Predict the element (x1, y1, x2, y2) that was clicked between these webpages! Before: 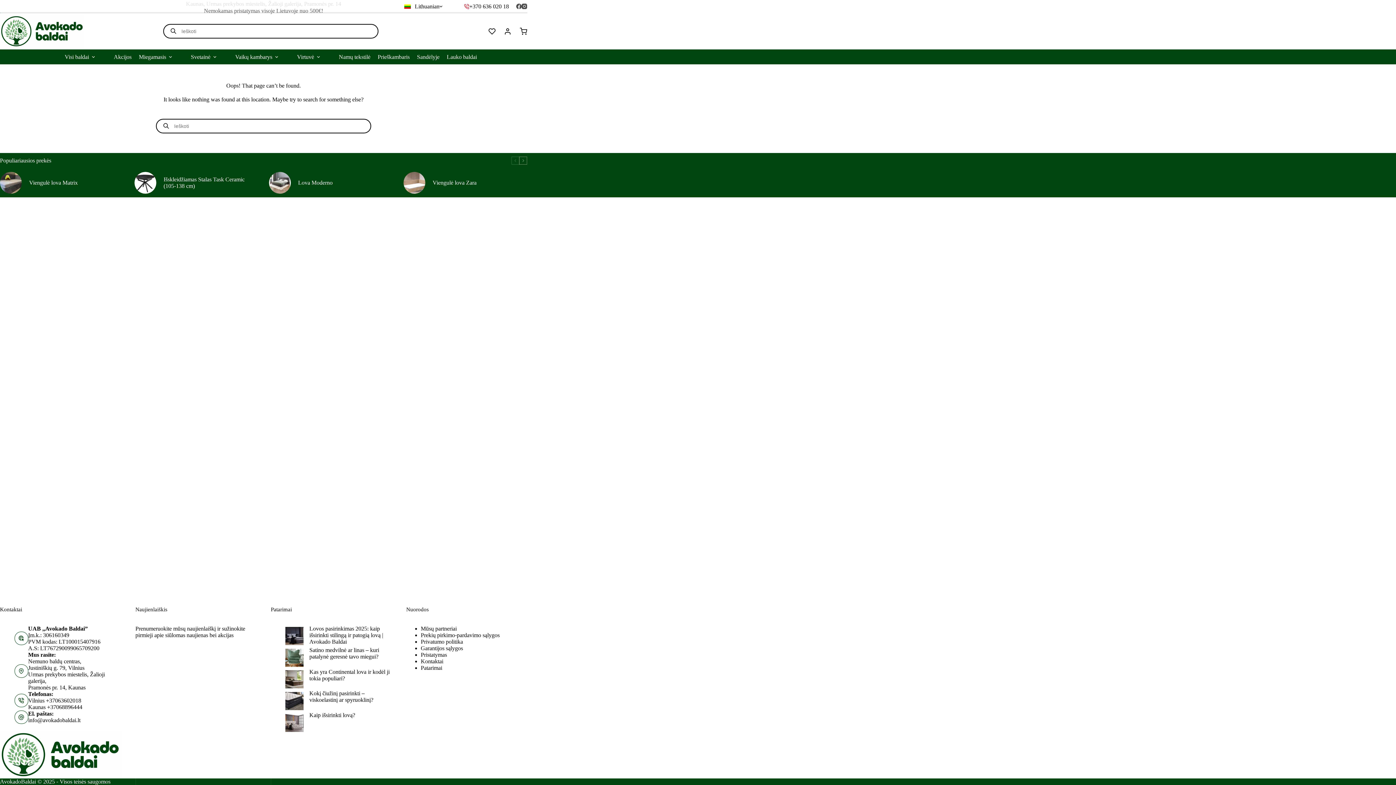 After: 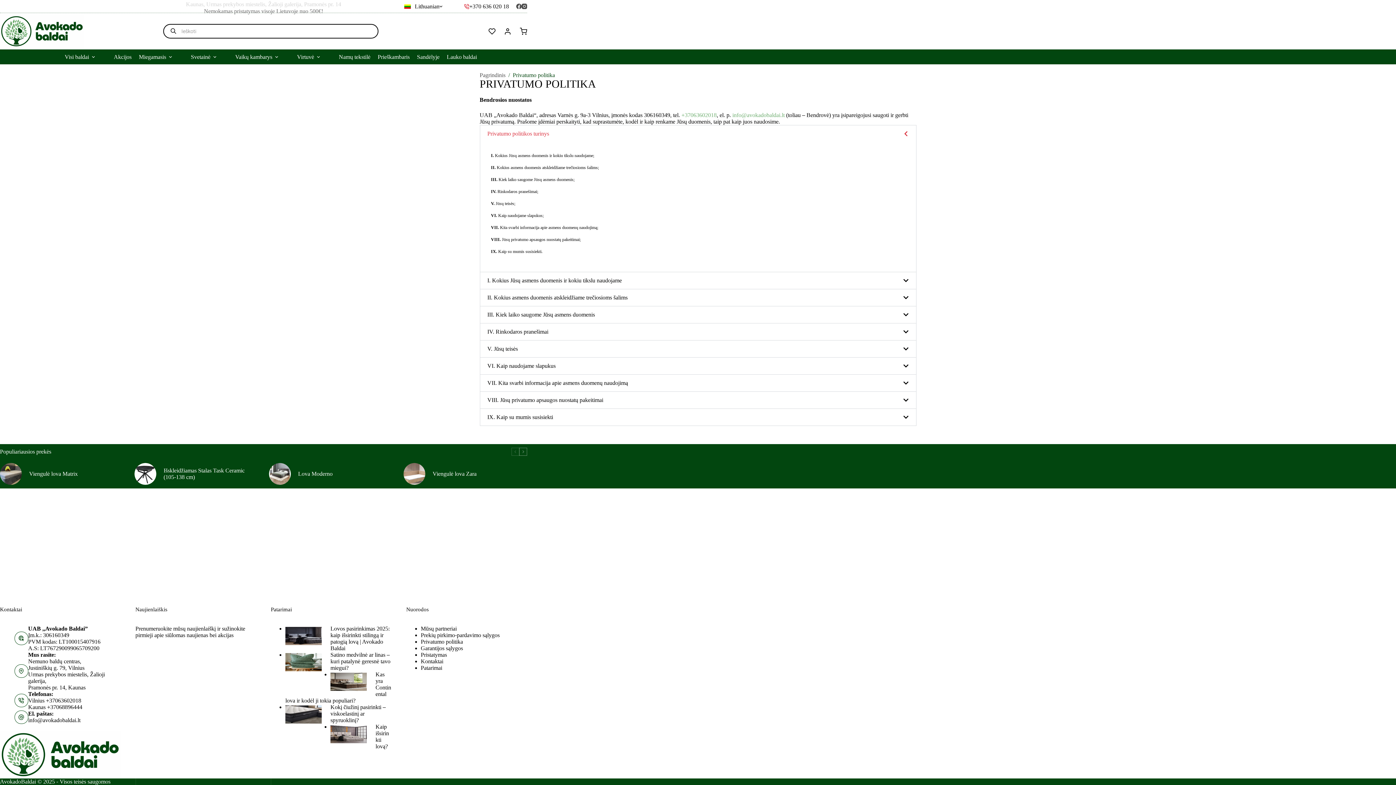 Action: bbox: (420, 638, 463, 644) label: Privatumo politika